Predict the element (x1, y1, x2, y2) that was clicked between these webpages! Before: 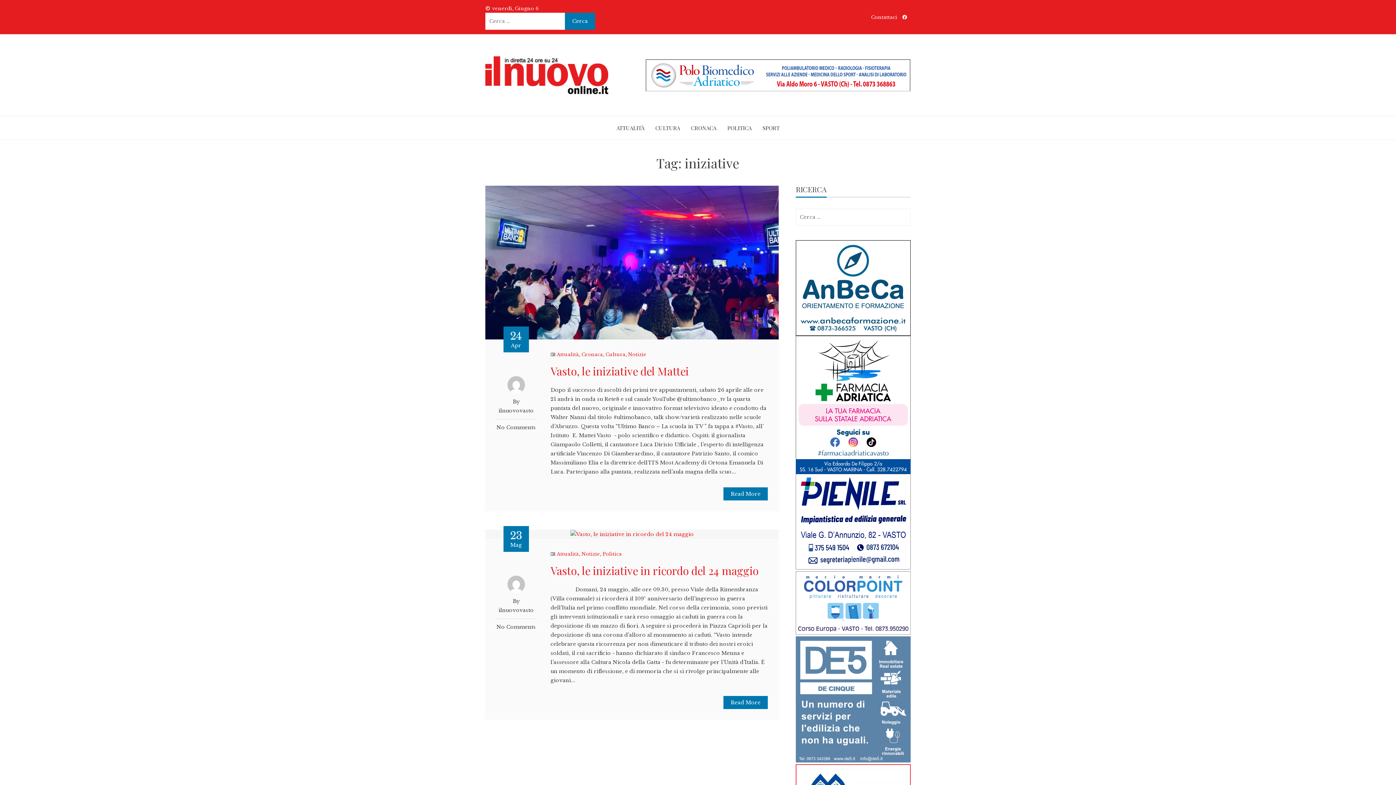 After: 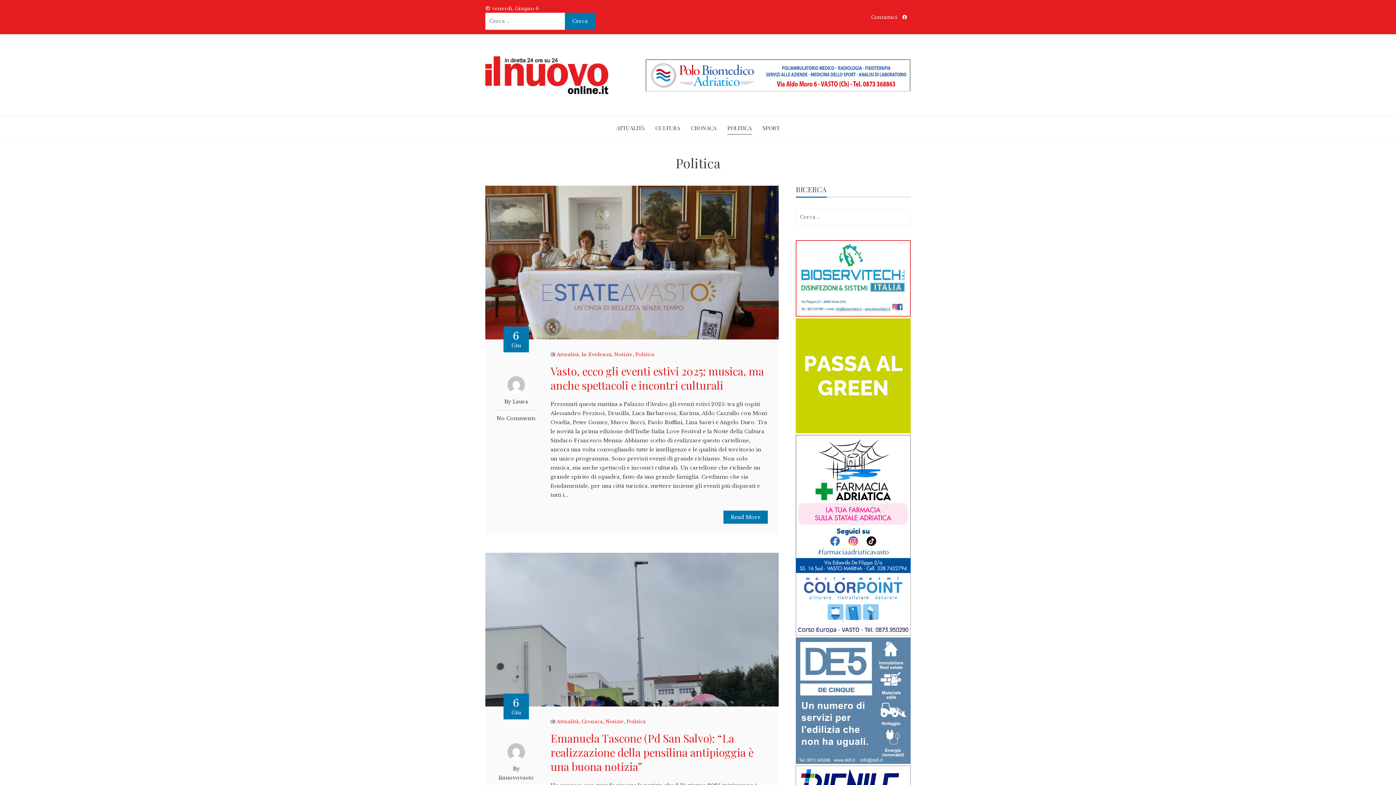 Action: bbox: (602, 551, 621, 557) label: Politica